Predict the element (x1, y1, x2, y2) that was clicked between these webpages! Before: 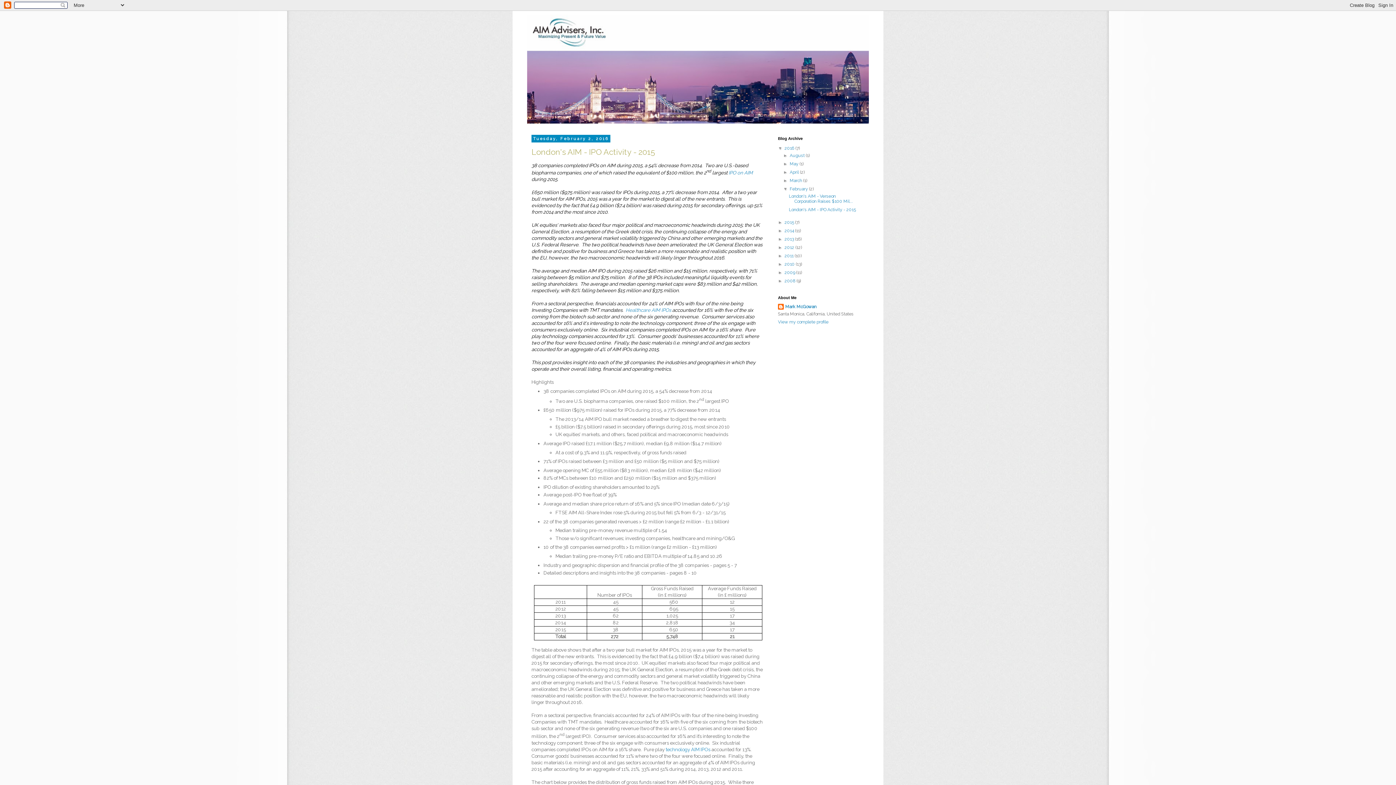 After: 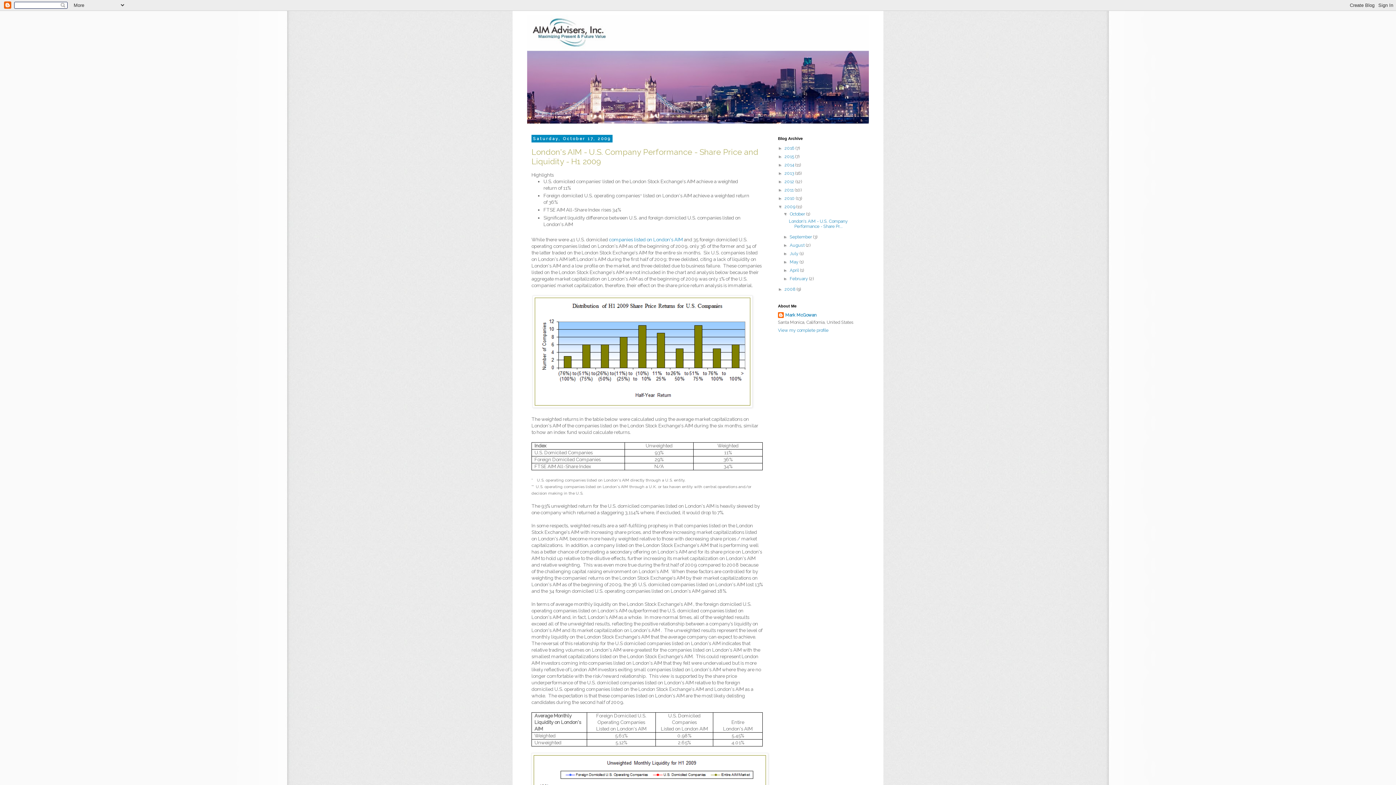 Action: bbox: (784, 270, 796, 275) label: 2009 